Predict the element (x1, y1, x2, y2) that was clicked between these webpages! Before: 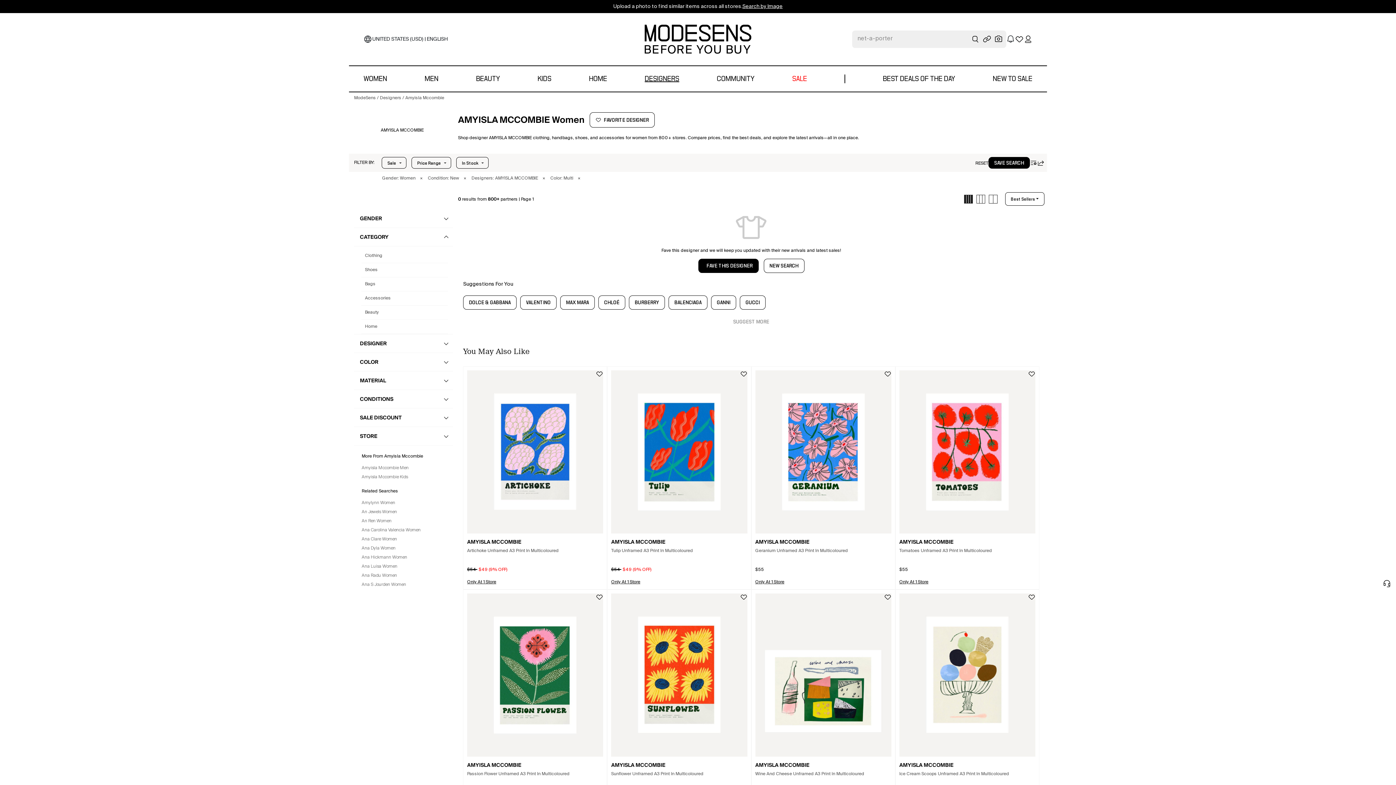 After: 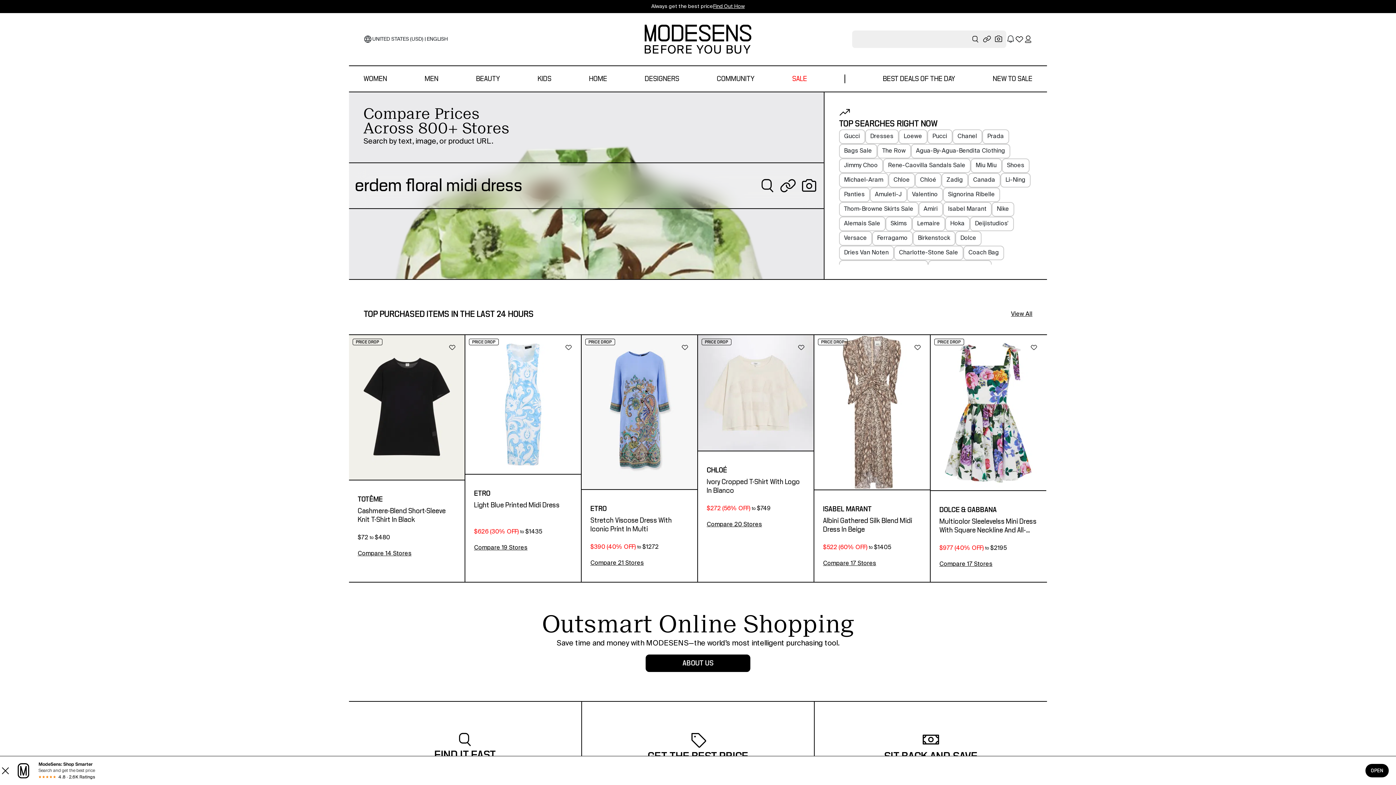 Action: bbox: (640, 24, 756, 53)